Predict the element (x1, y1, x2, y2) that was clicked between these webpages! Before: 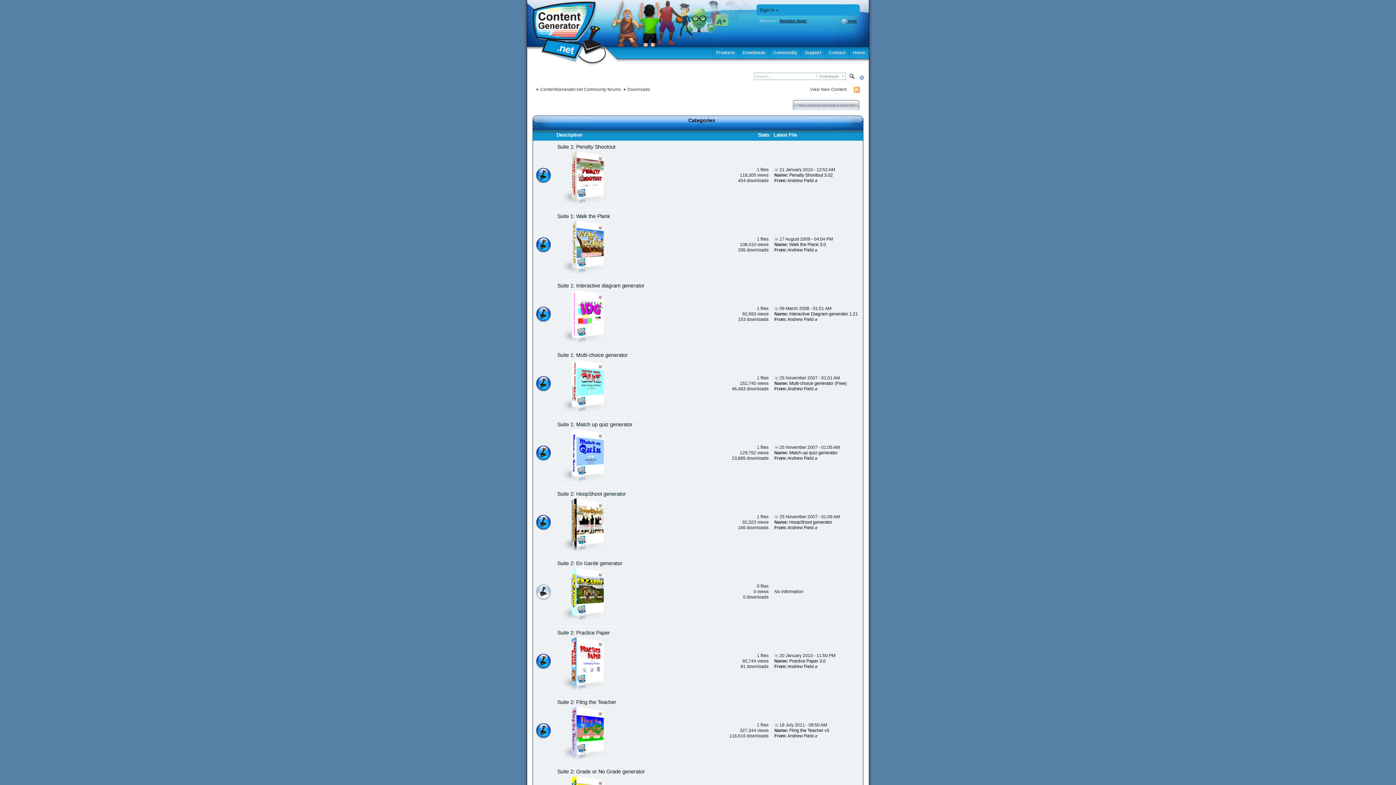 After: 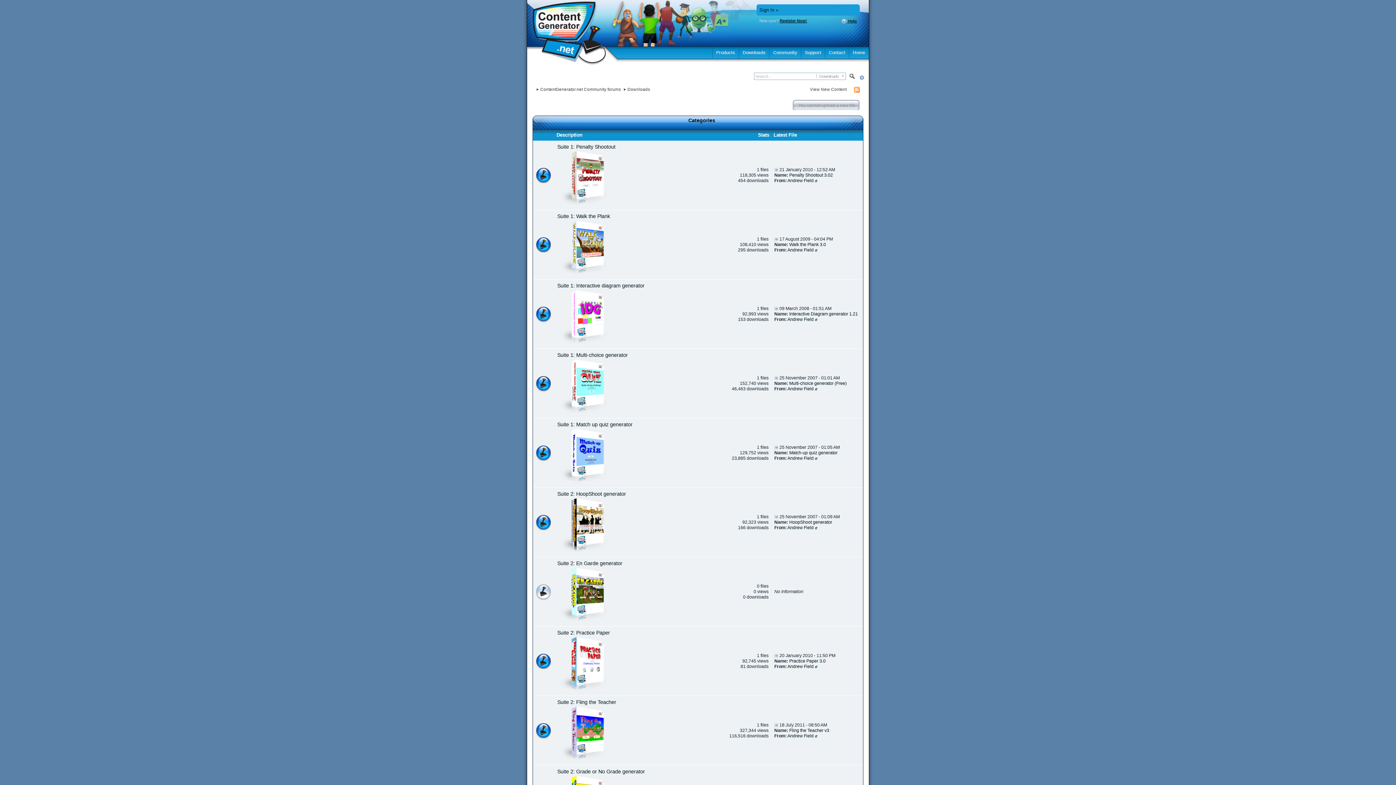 Action: label: Downloads bbox: (627, 86, 650, 91)